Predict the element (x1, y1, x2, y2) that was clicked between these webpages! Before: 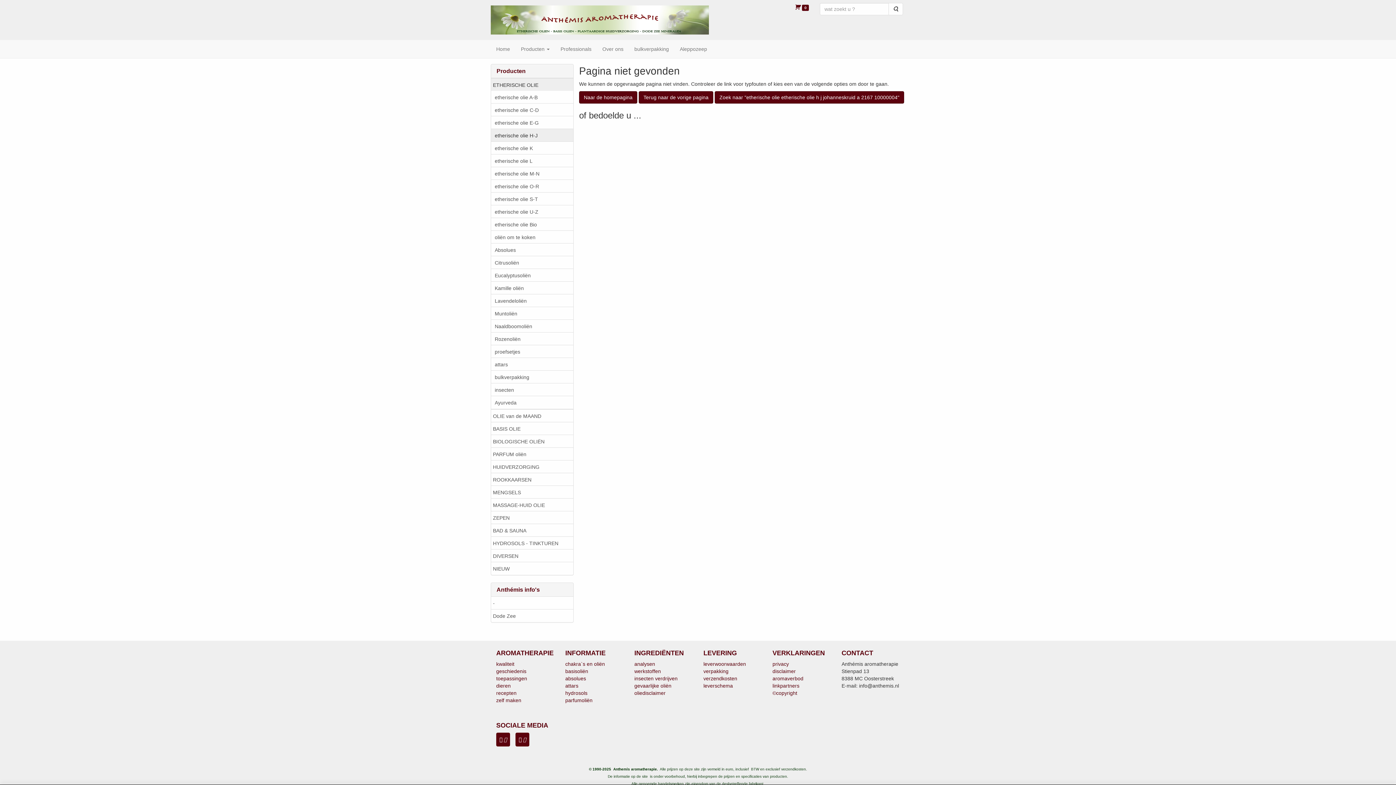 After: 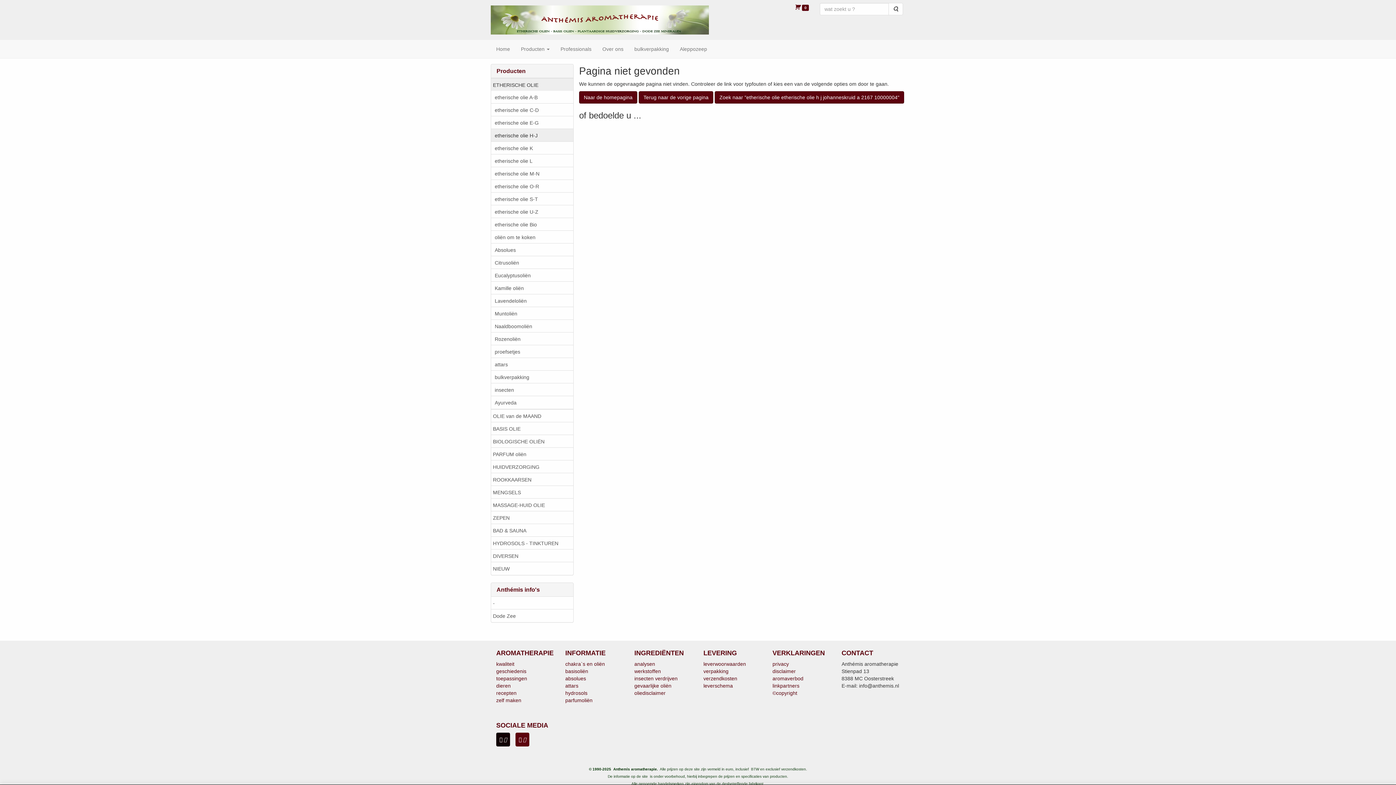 Action: bbox: (496, 733, 510, 746) label:  